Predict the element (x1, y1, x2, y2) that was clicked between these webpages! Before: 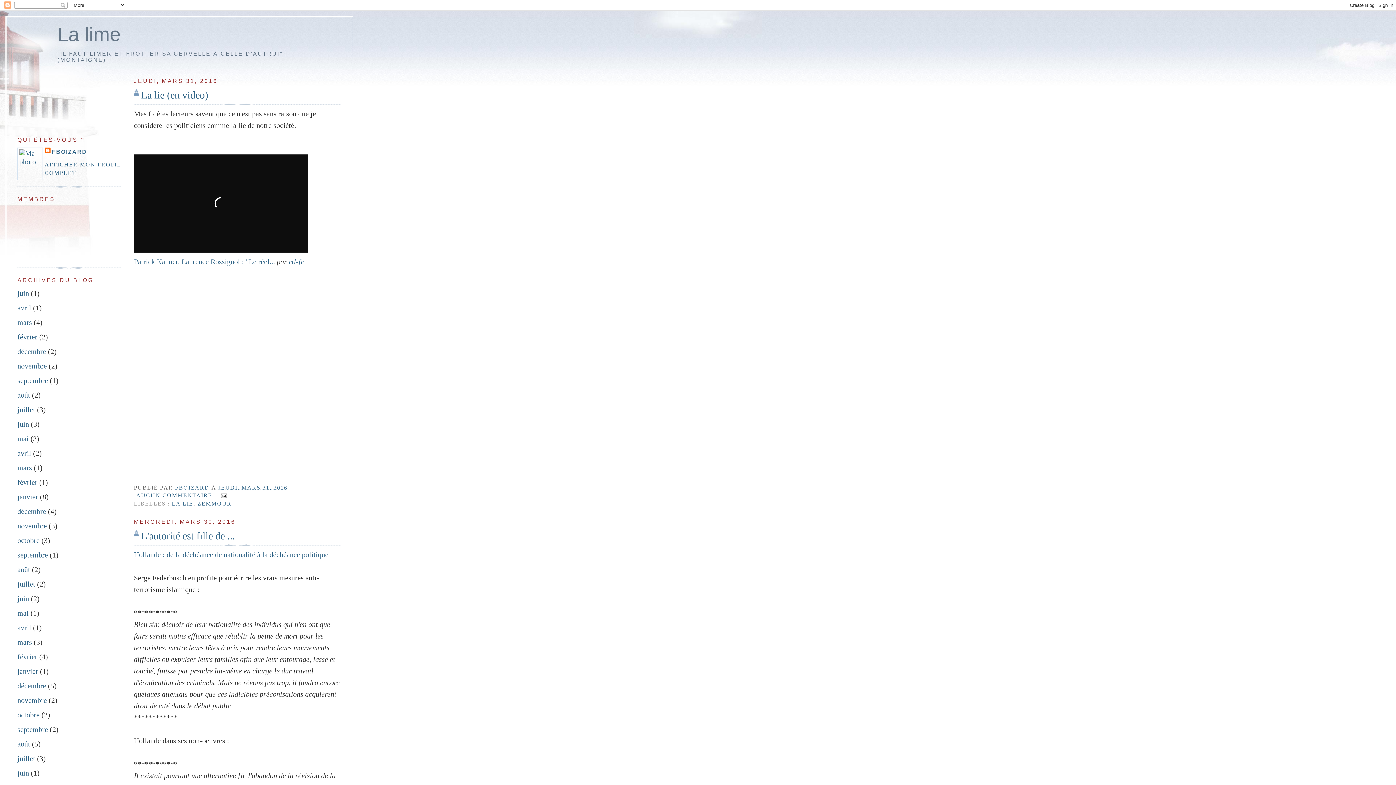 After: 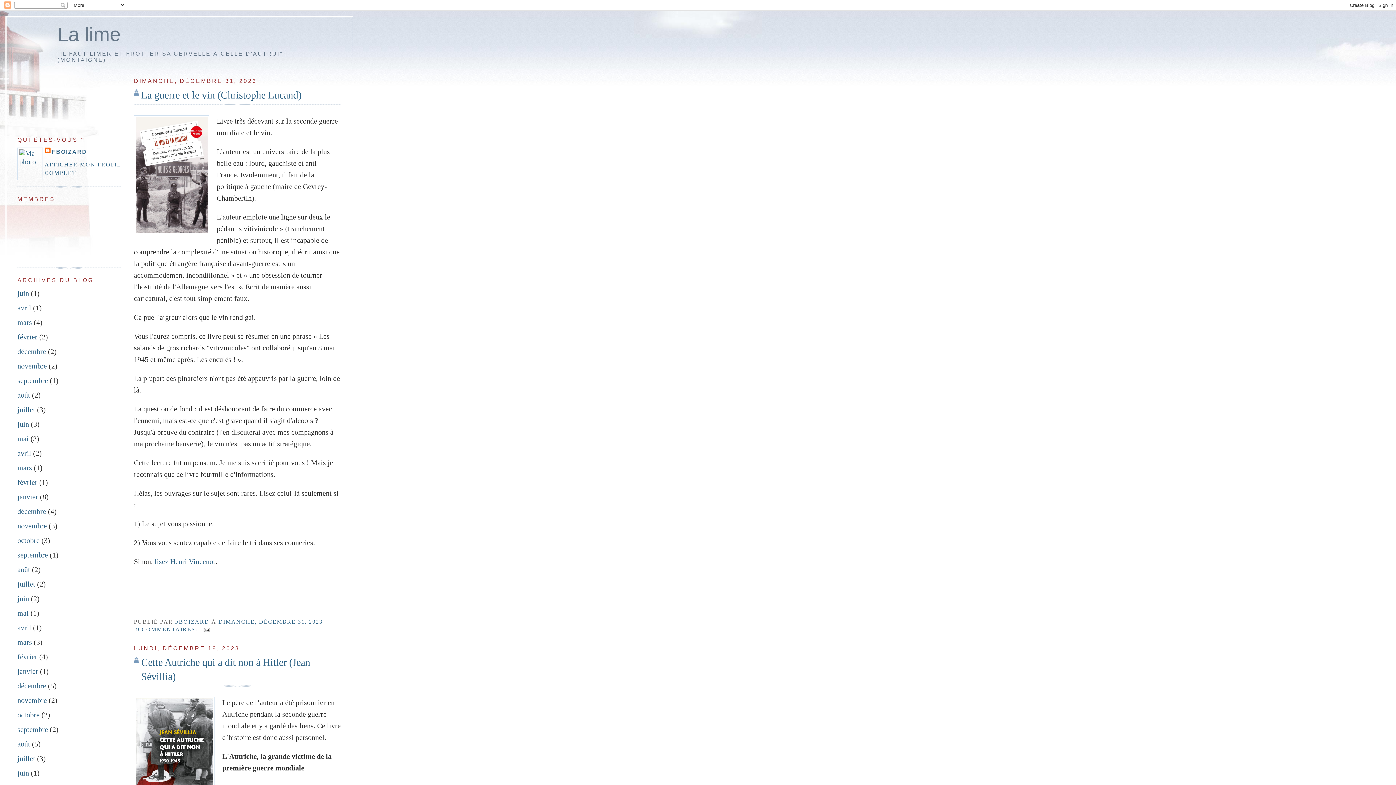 Action: bbox: (17, 507, 46, 515) label: décembre